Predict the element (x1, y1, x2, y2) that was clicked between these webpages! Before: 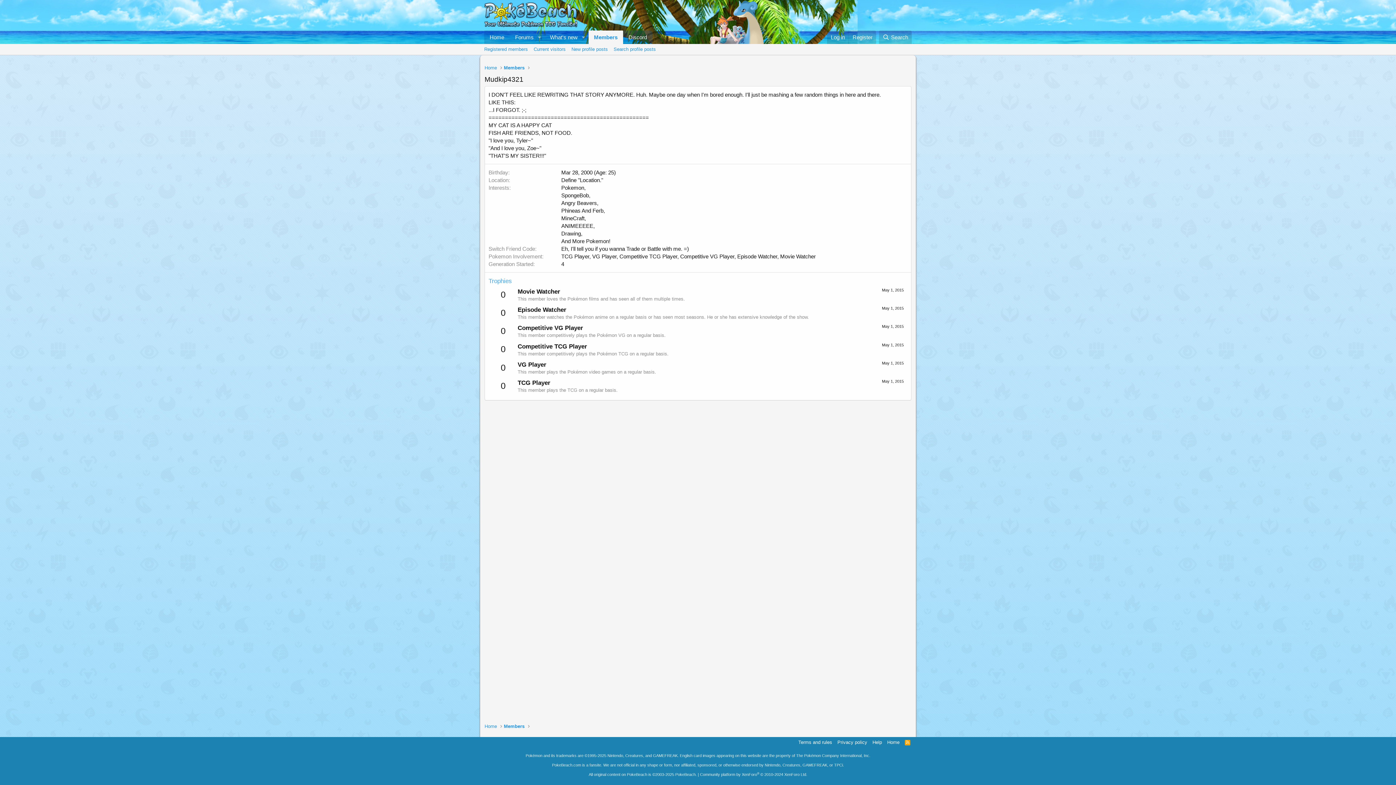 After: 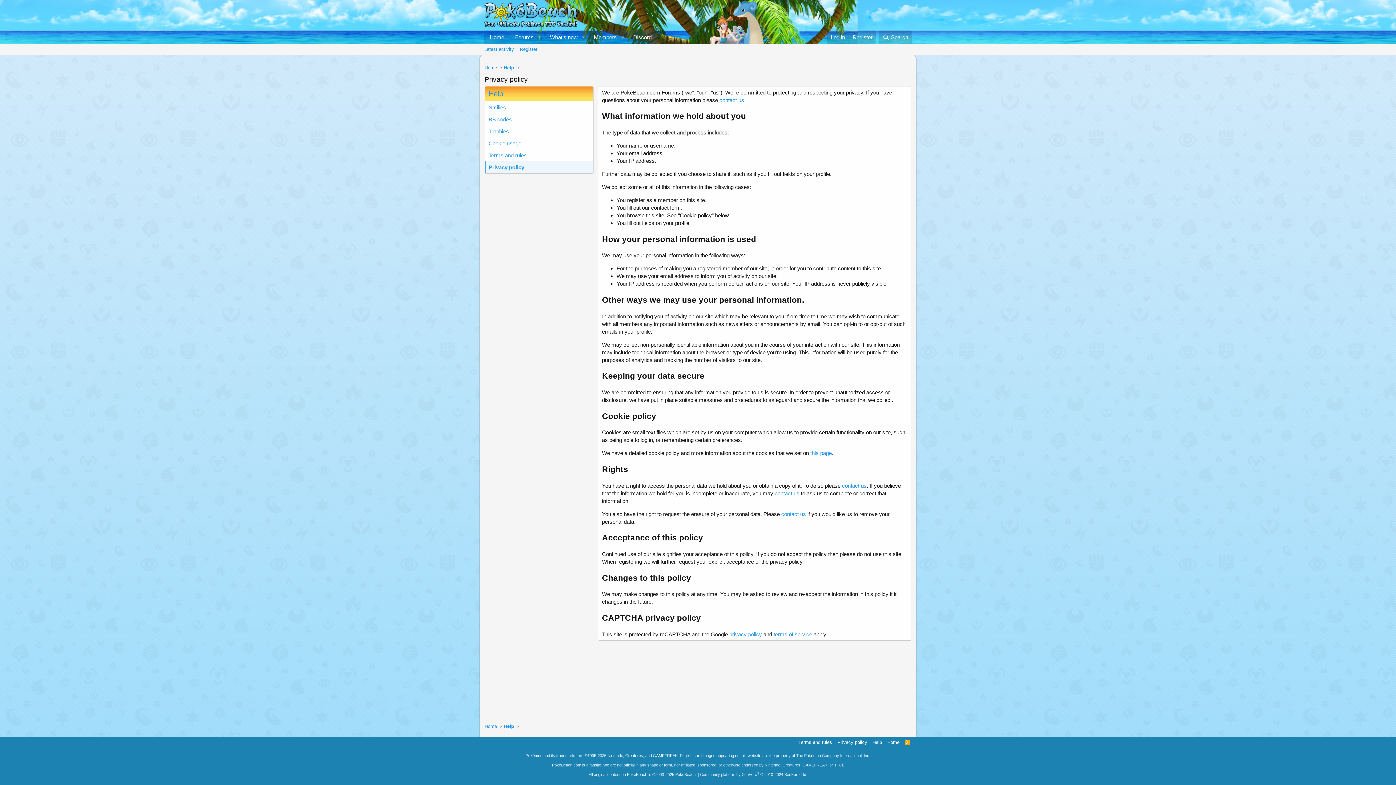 Action: label: Privacy policy bbox: (836, 739, 868, 746)